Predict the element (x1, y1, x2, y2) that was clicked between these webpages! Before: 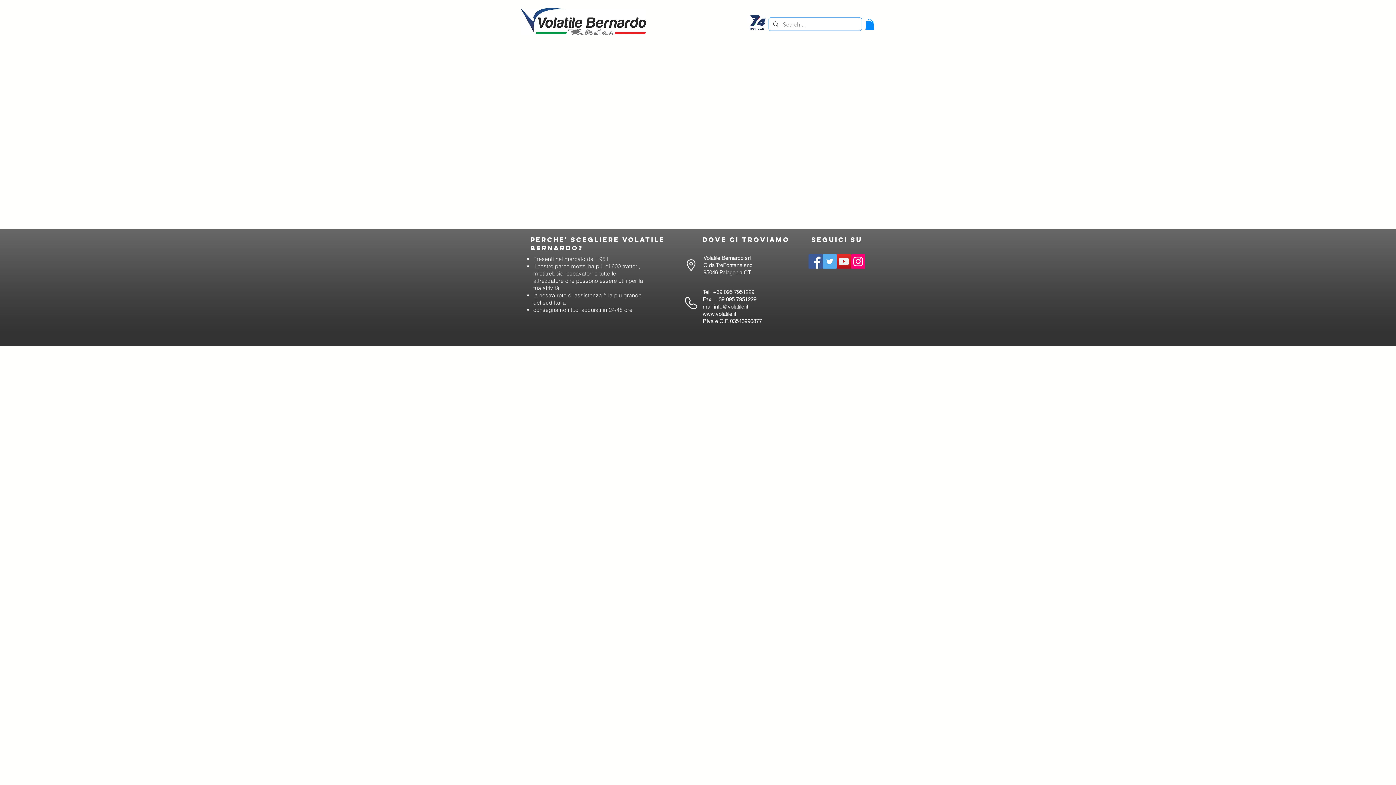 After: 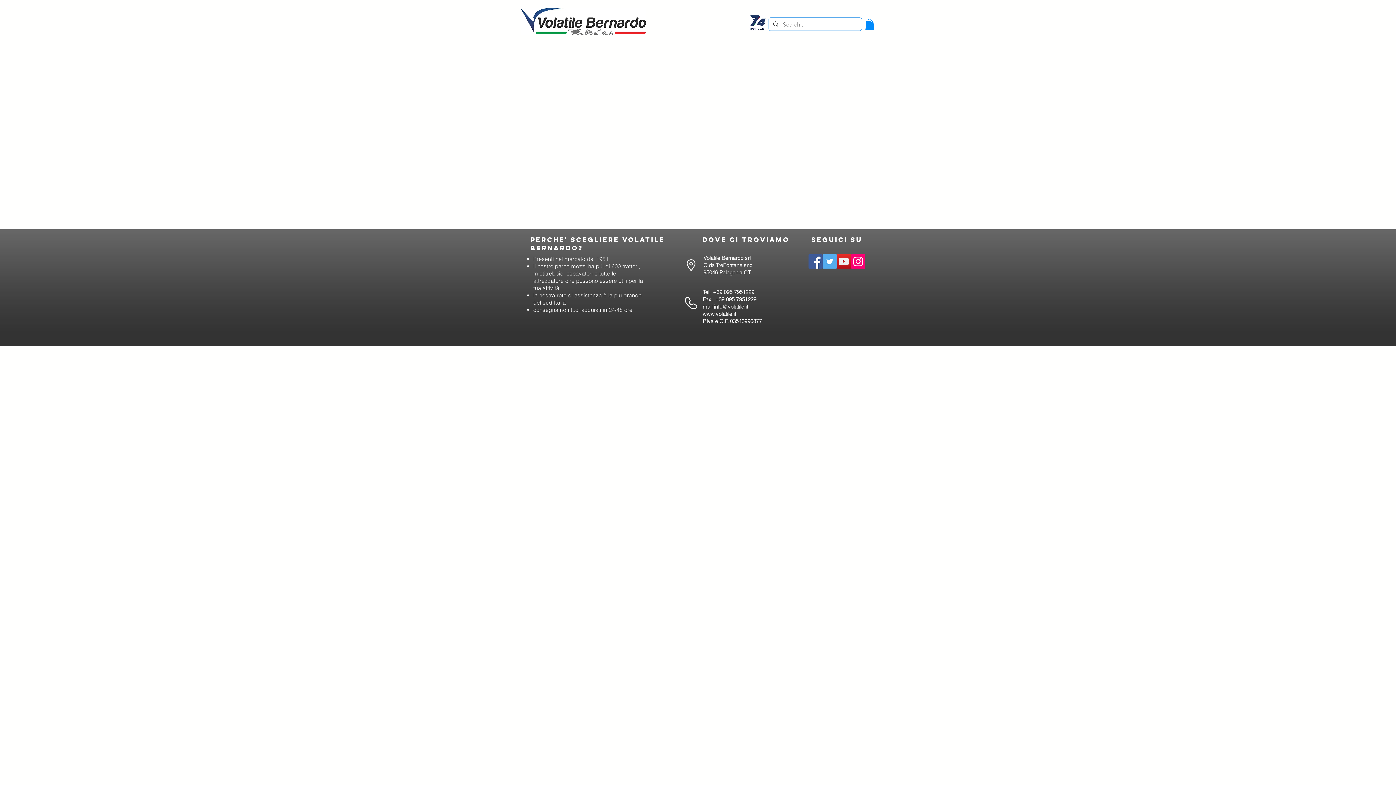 Action: label: info@volatile.it bbox: (714, 303, 748, 309)